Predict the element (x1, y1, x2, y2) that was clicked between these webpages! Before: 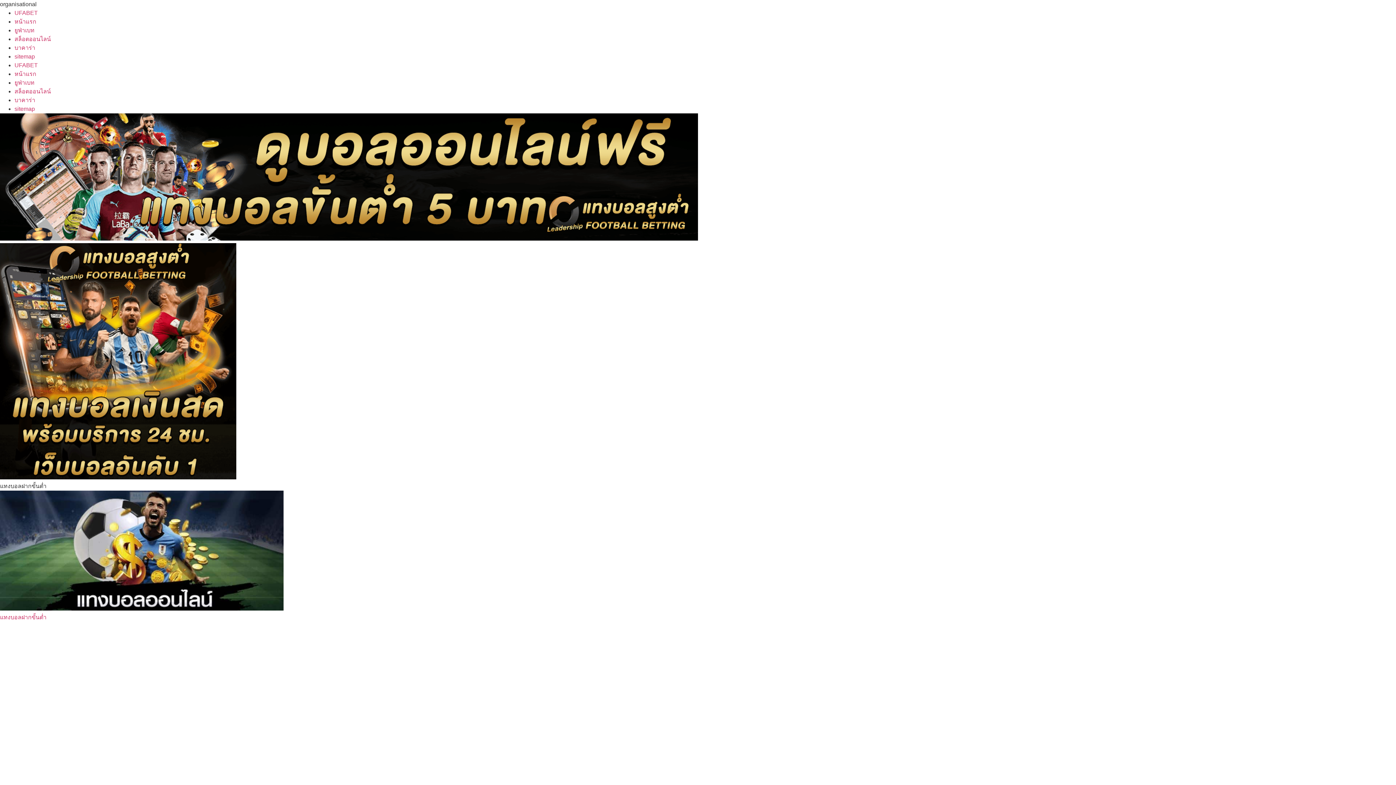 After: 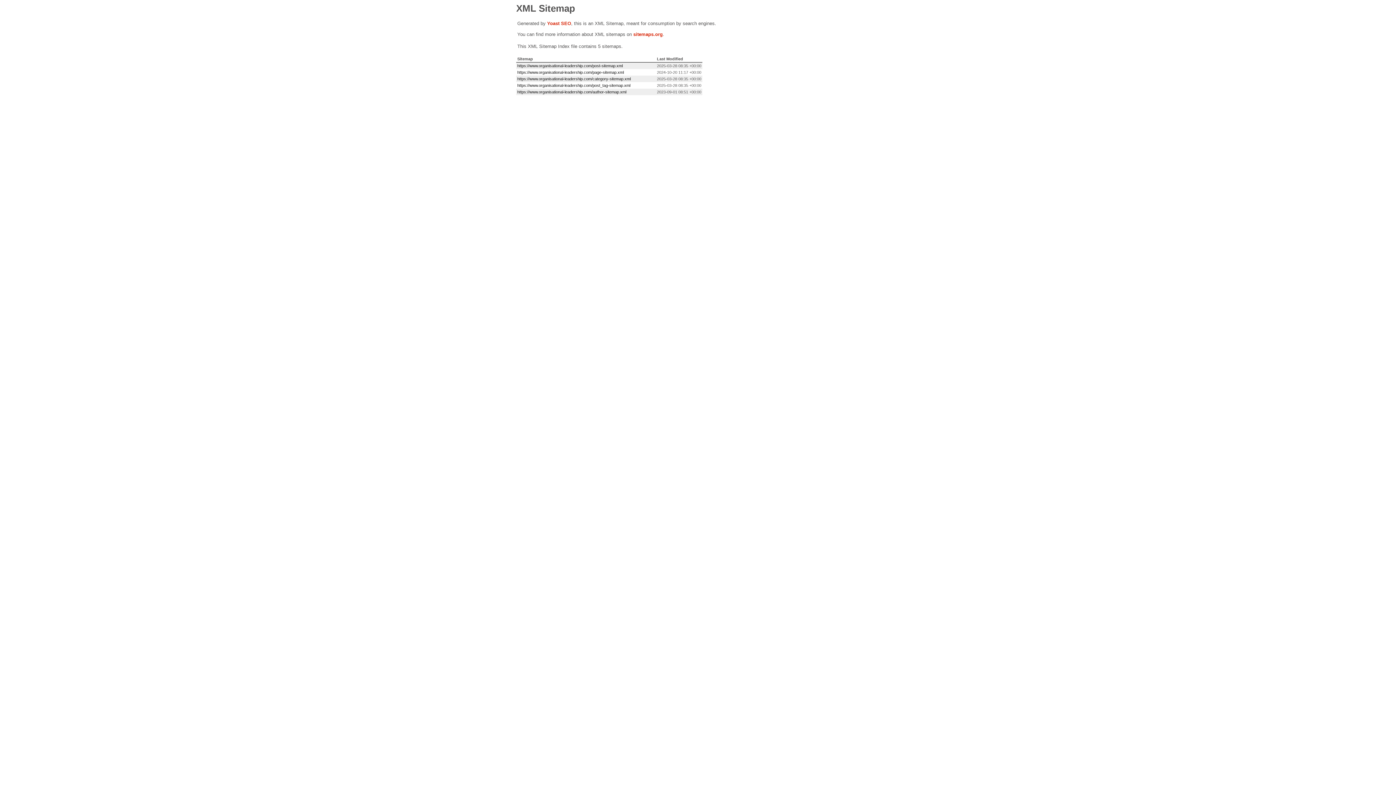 Action: bbox: (14, 105, 34, 112) label: sitemap